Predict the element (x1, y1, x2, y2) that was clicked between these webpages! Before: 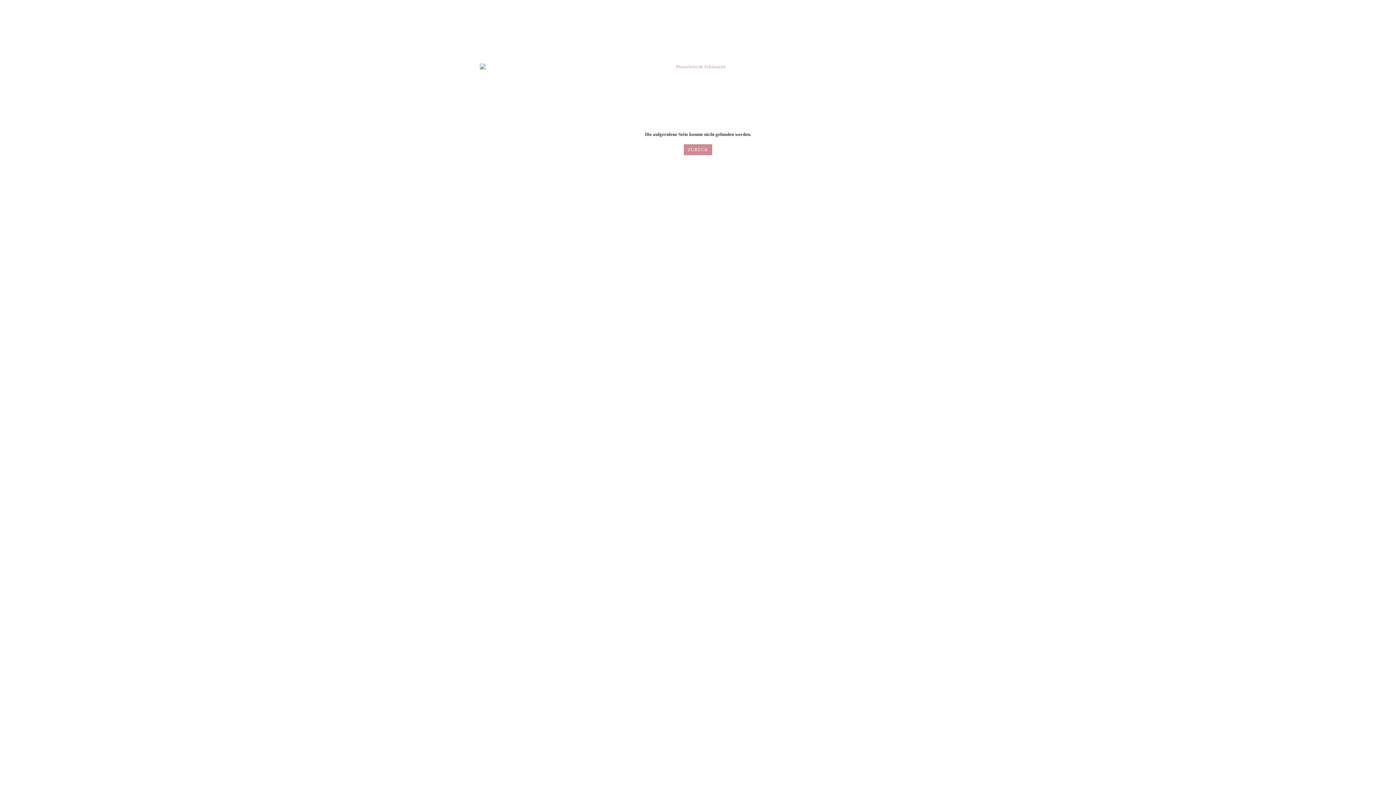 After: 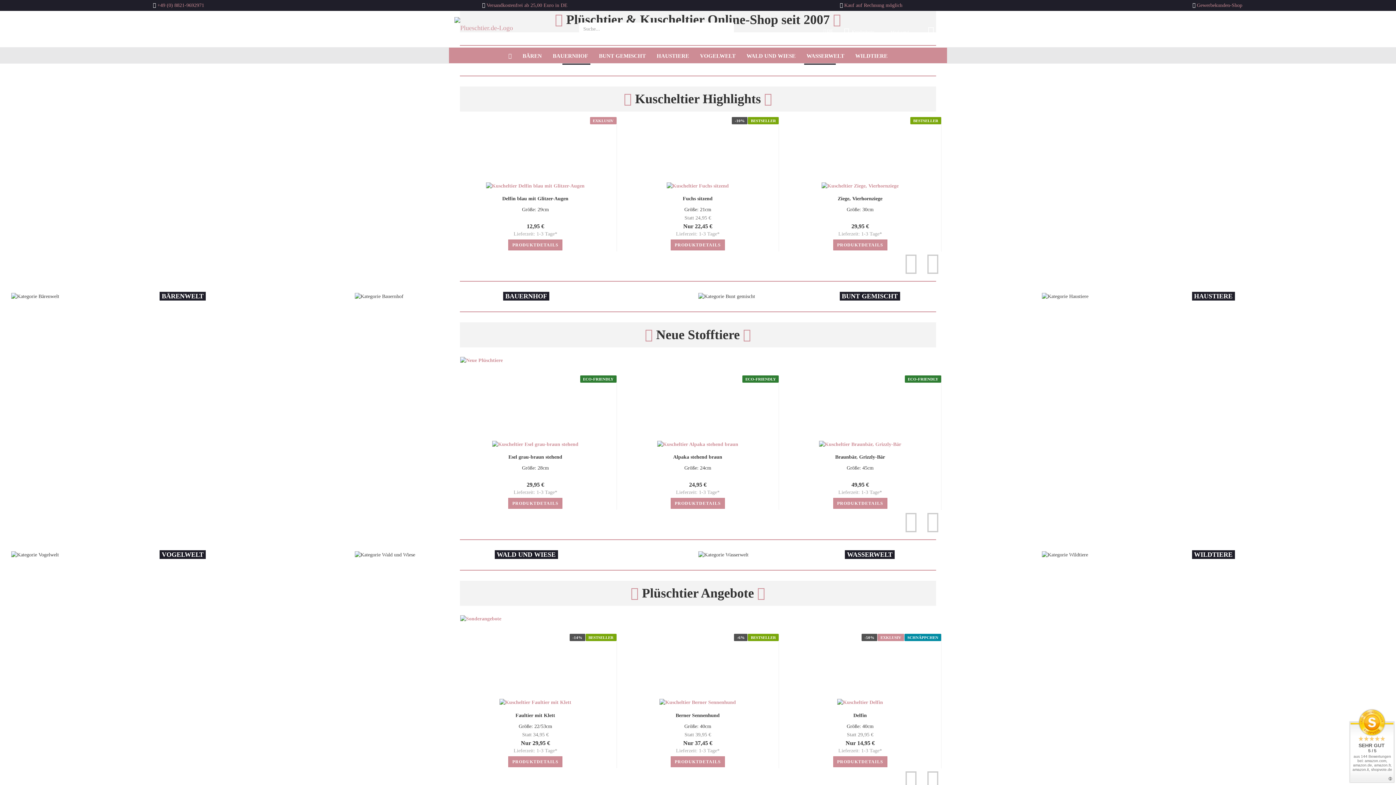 Action: label: ZURÜCK bbox: (684, 144, 712, 155)